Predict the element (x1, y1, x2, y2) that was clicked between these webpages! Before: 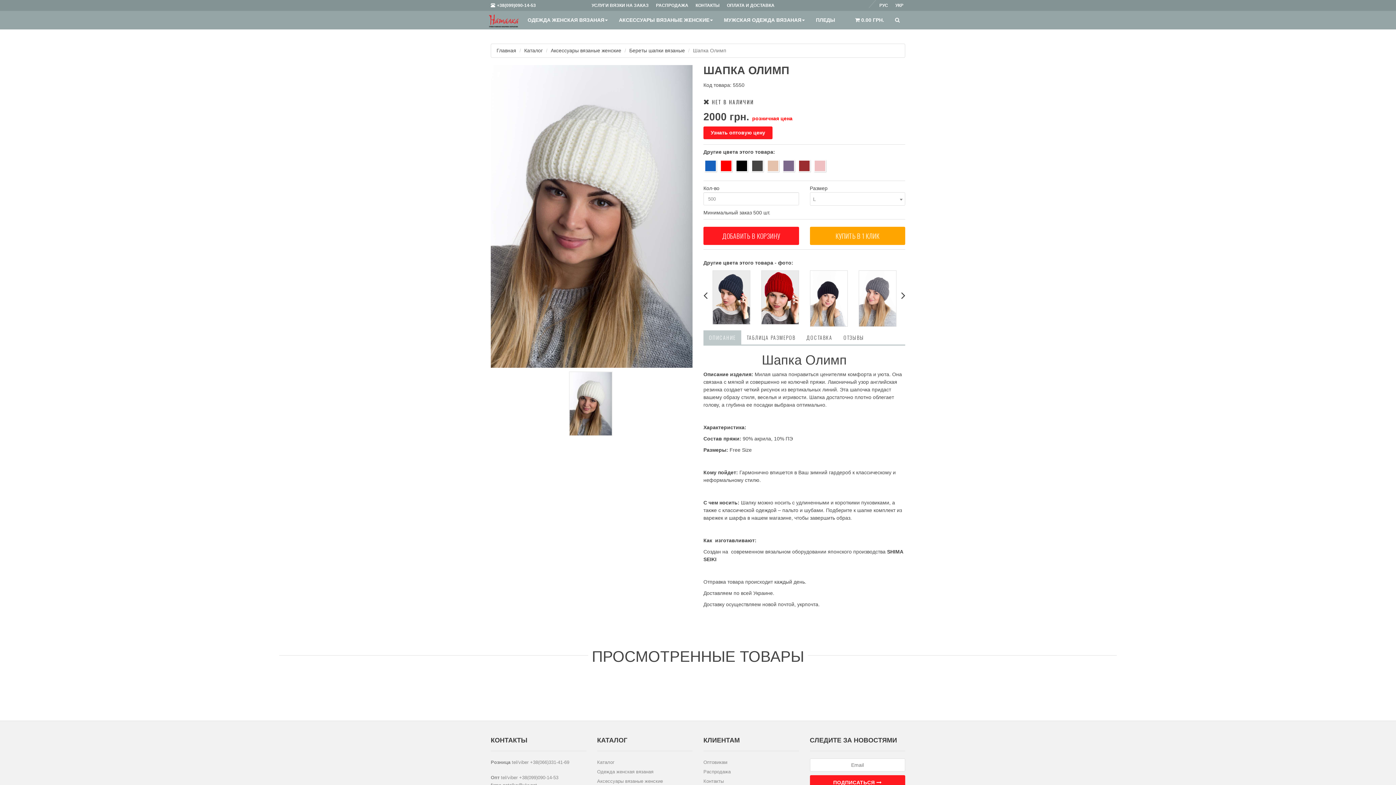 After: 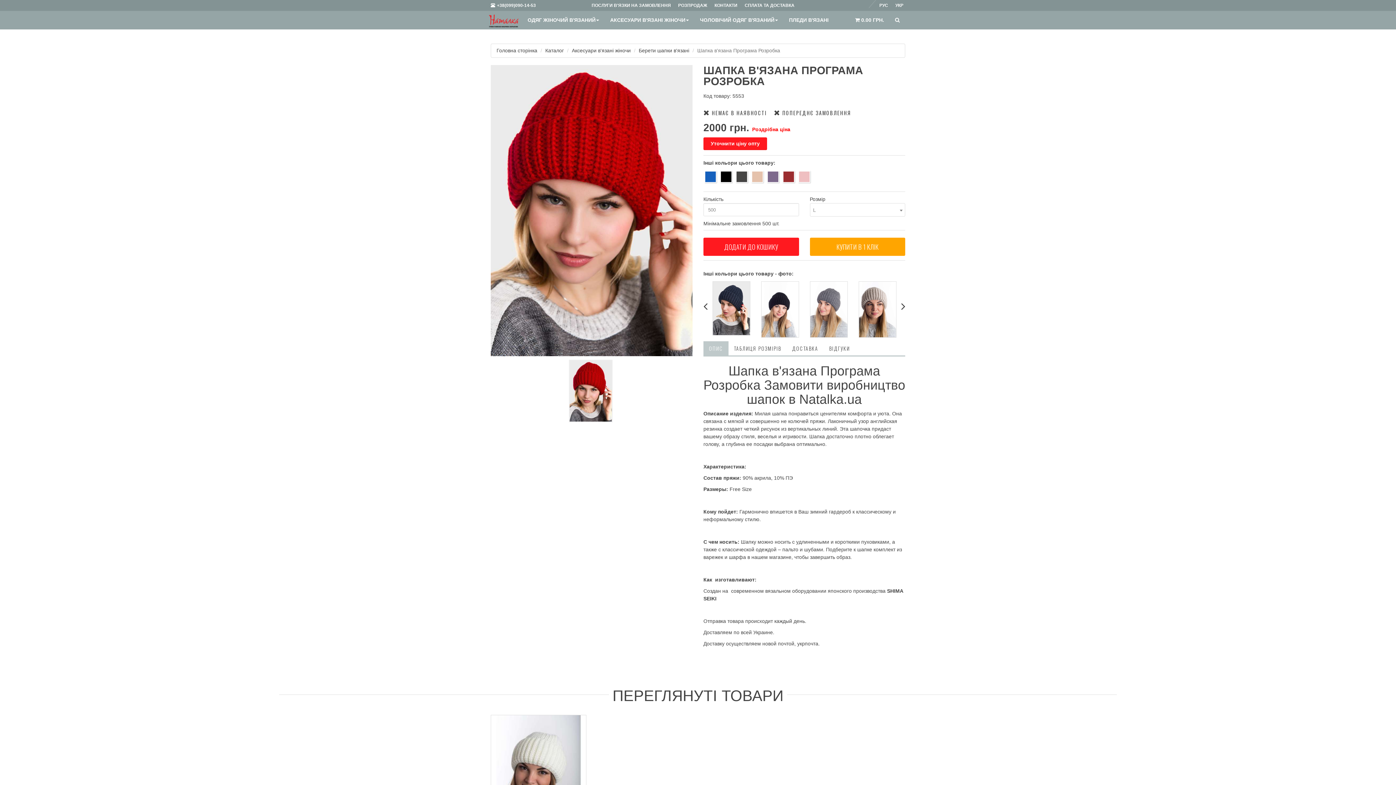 Action: bbox: (761, 270, 798, 324)